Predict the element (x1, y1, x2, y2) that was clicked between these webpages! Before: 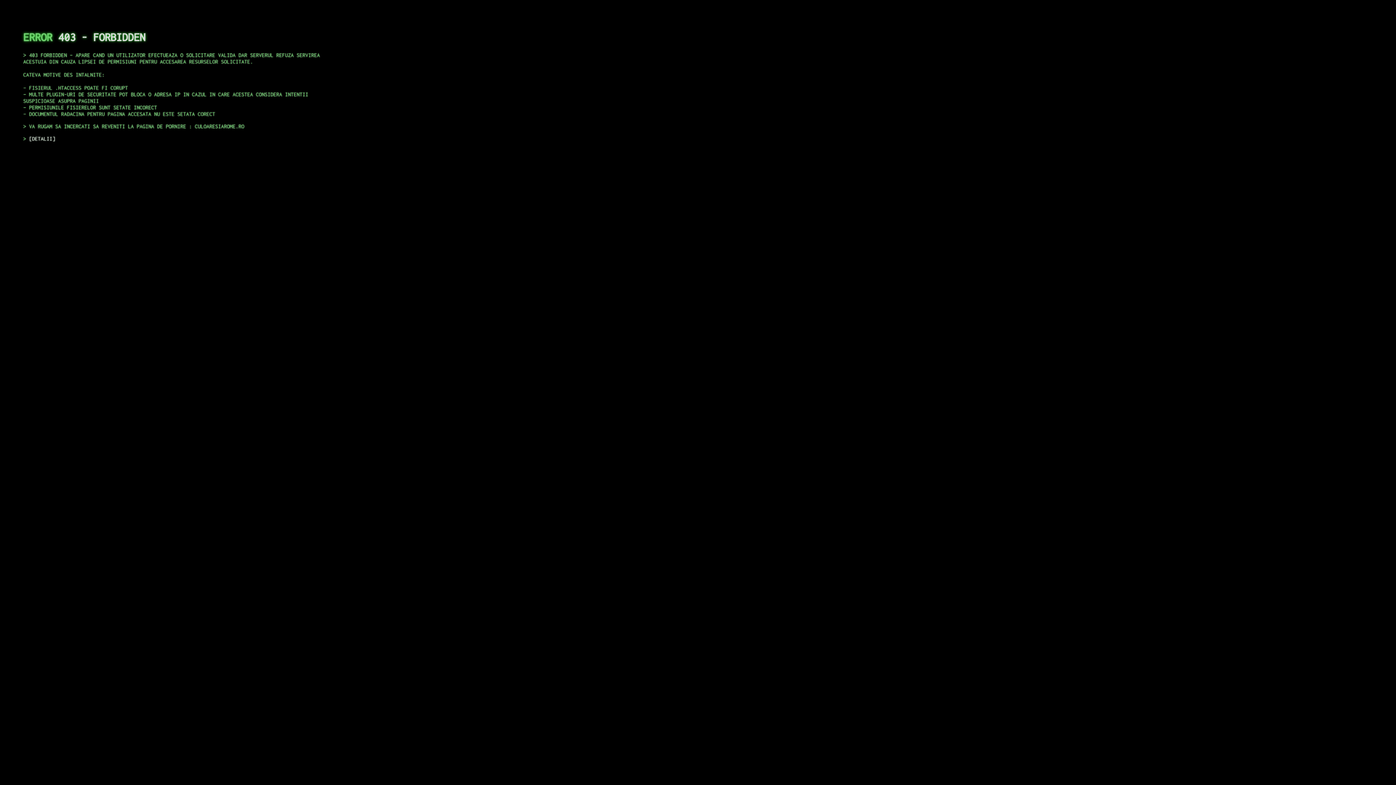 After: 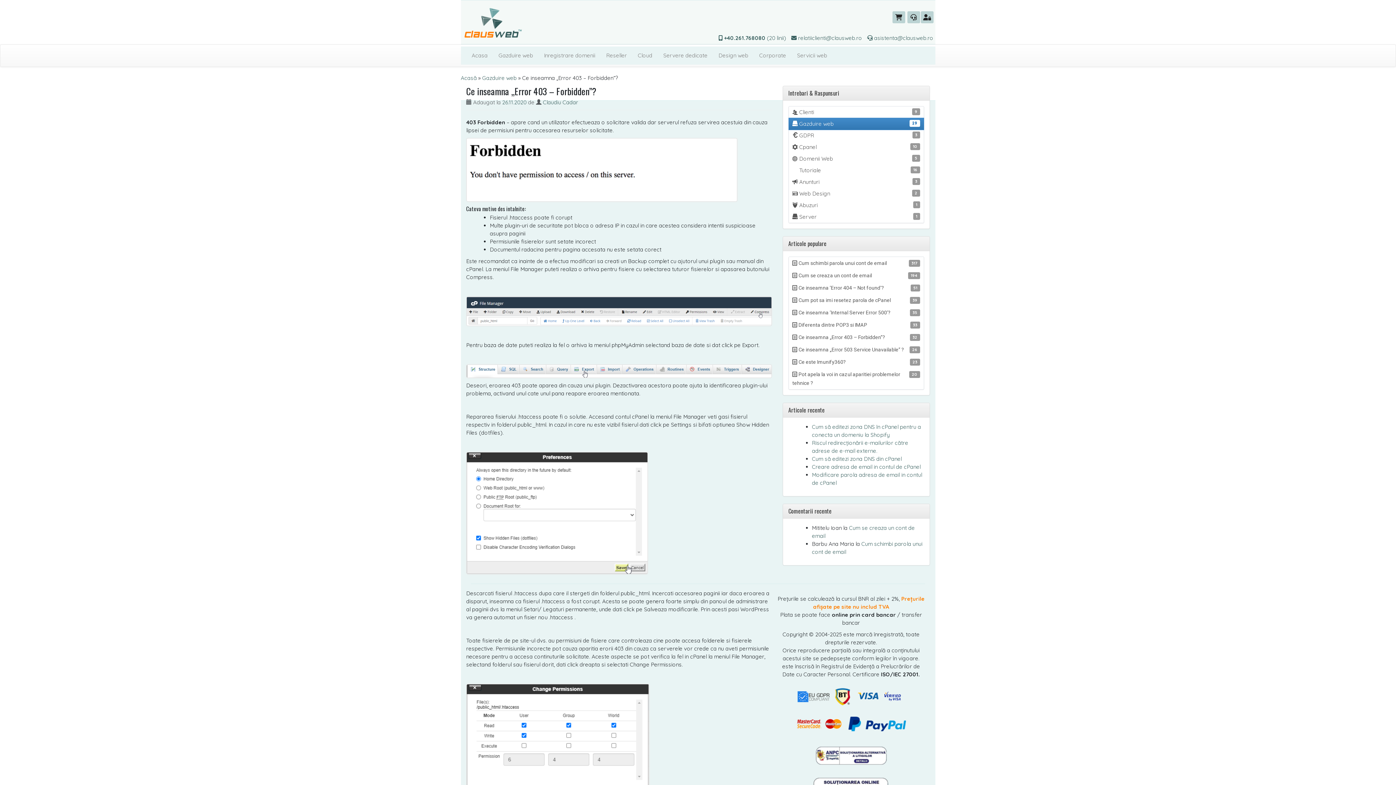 Action: bbox: (29, 135, 55, 141) label: DETALII